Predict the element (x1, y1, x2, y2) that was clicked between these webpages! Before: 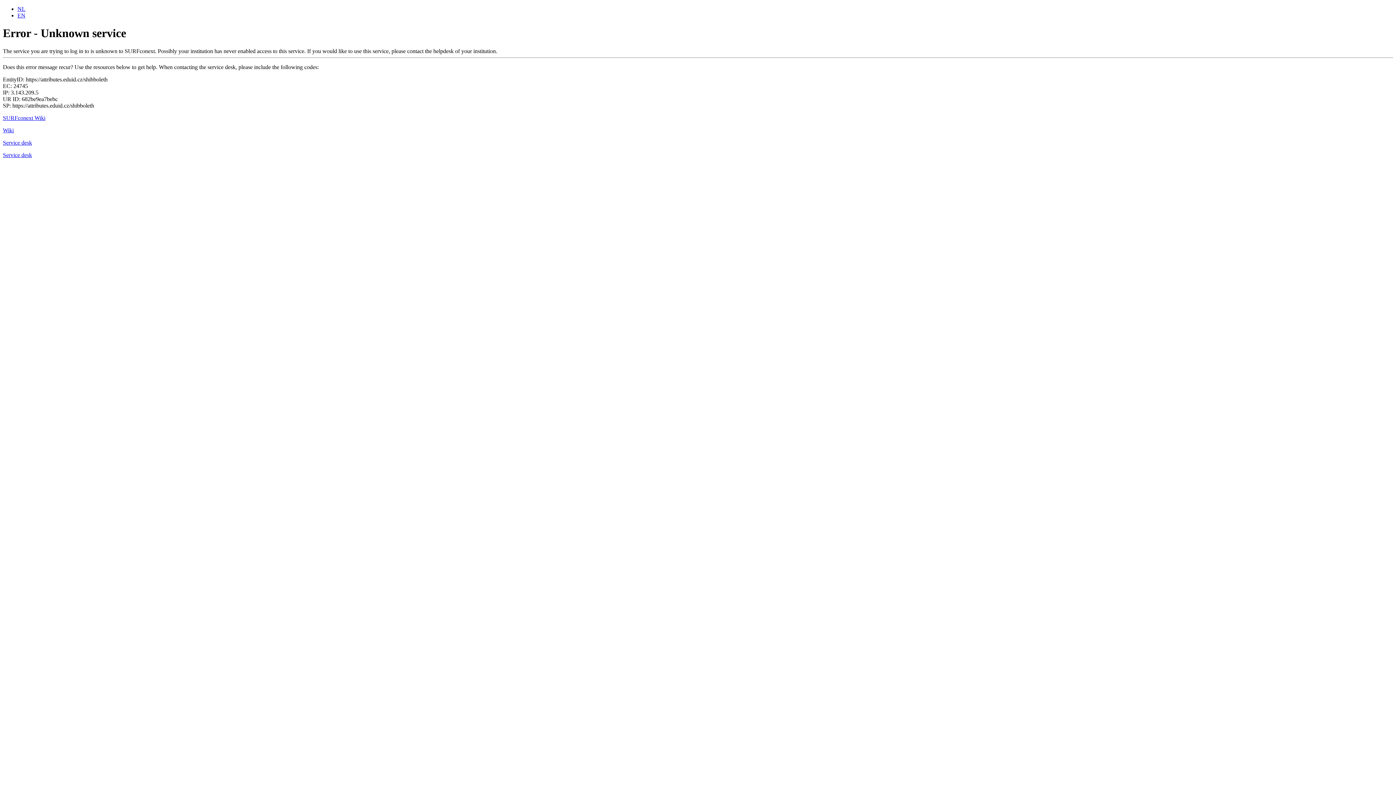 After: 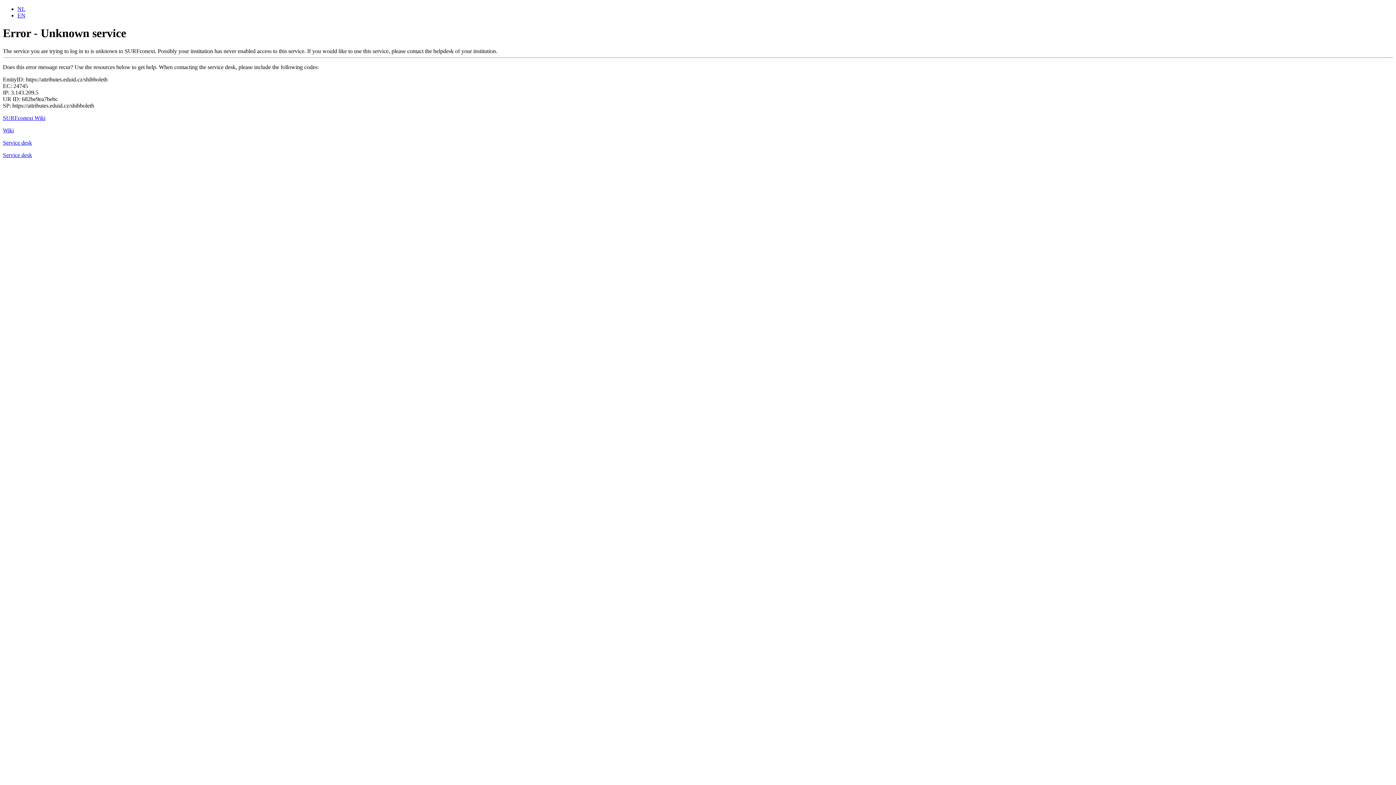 Action: bbox: (2, 114, 1393, 133) label: SURFconext Wiki

Wiki